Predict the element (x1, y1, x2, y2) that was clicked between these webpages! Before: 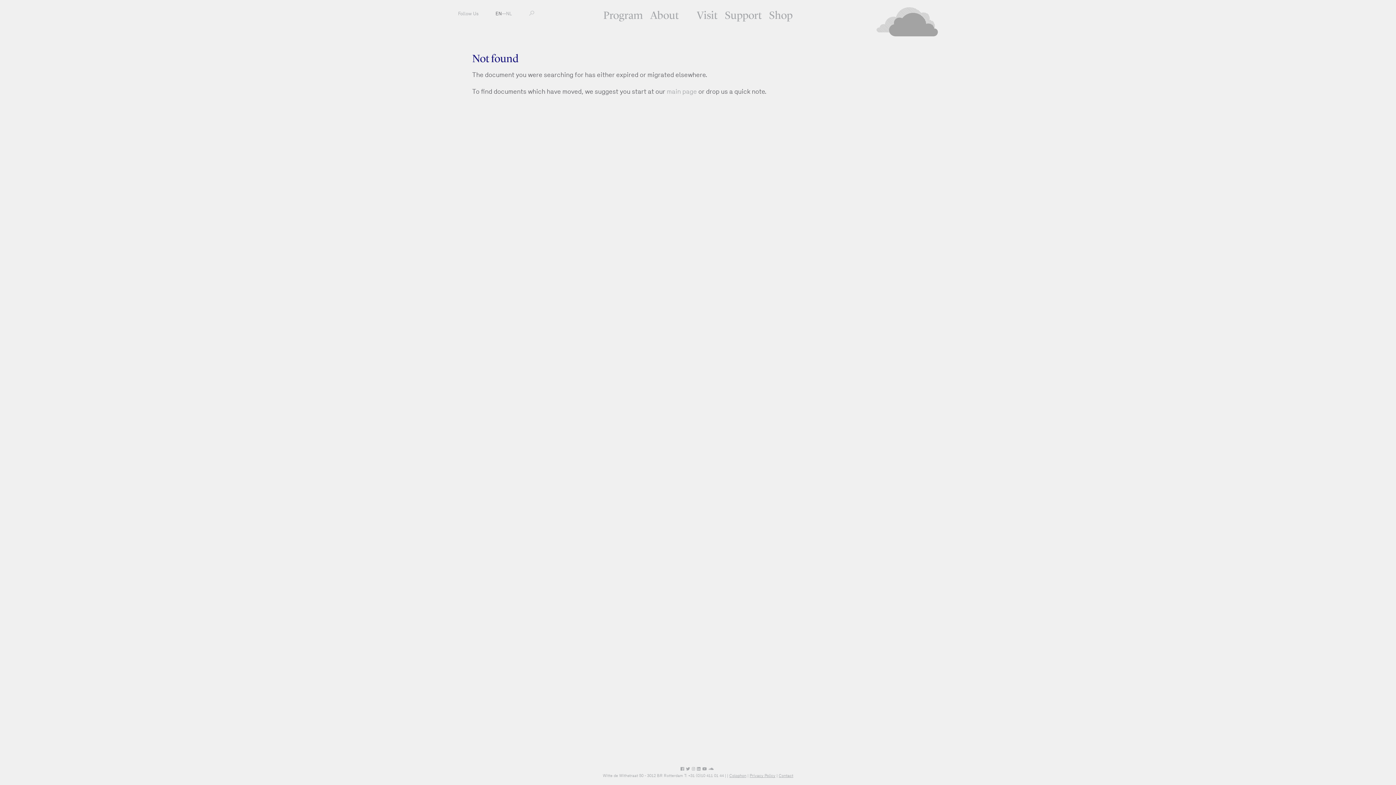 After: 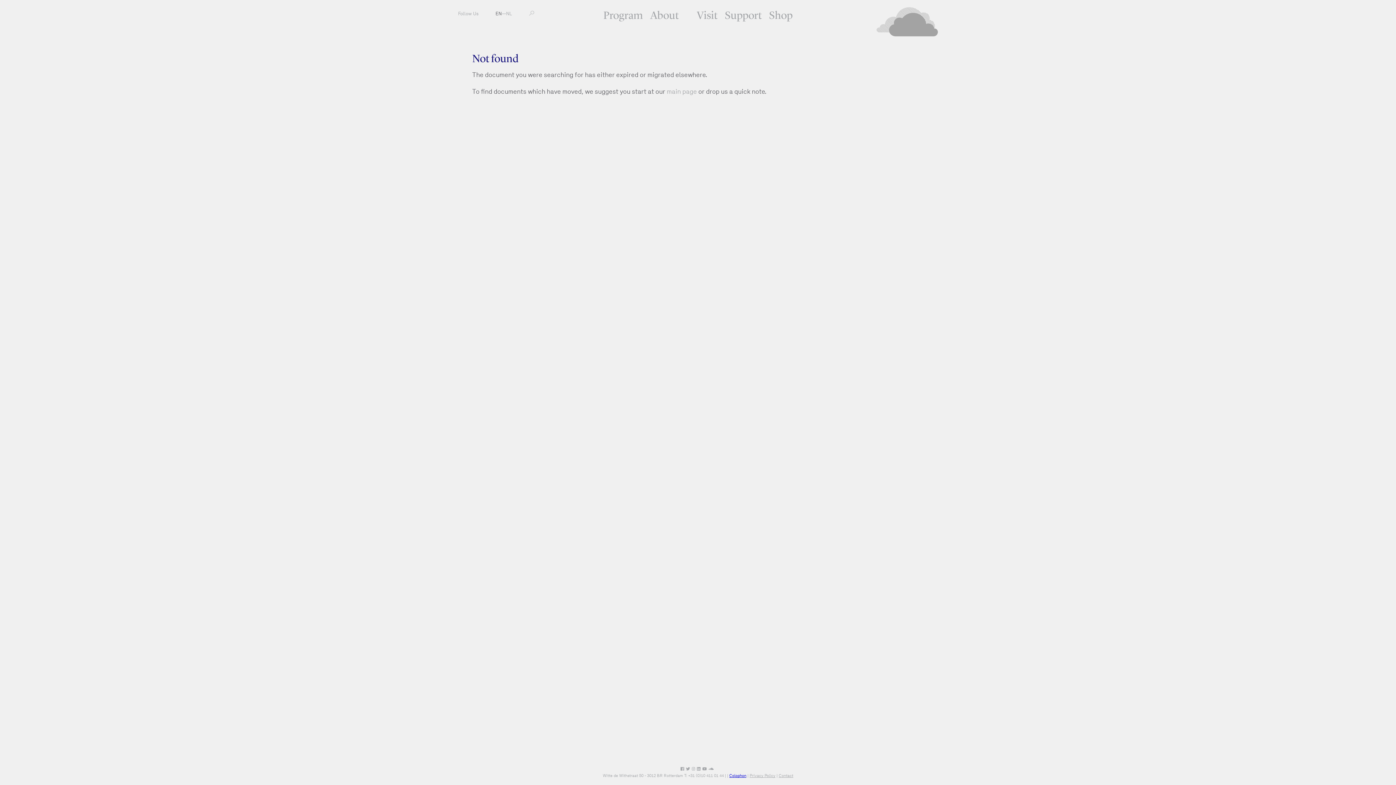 Action: label: Colophon bbox: (729, 773, 746, 778)